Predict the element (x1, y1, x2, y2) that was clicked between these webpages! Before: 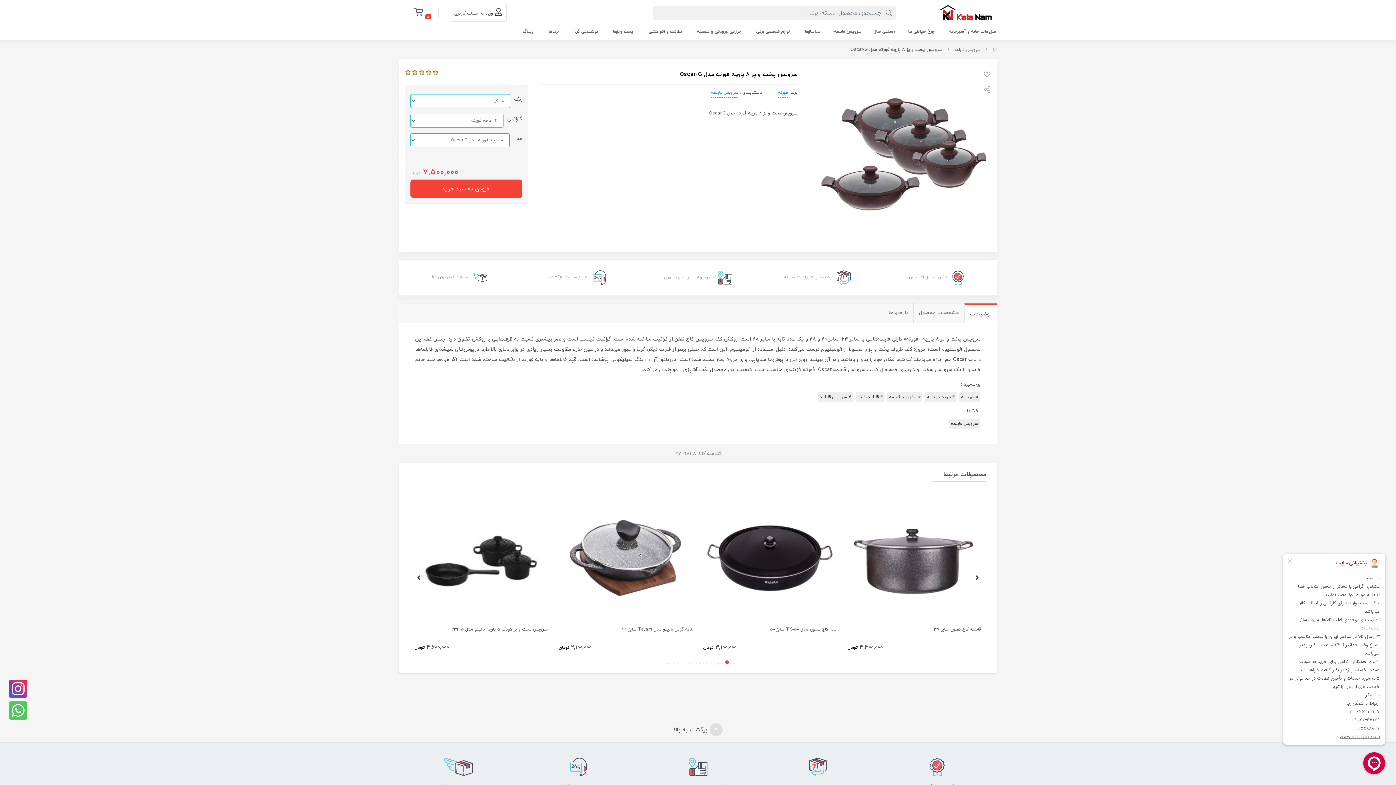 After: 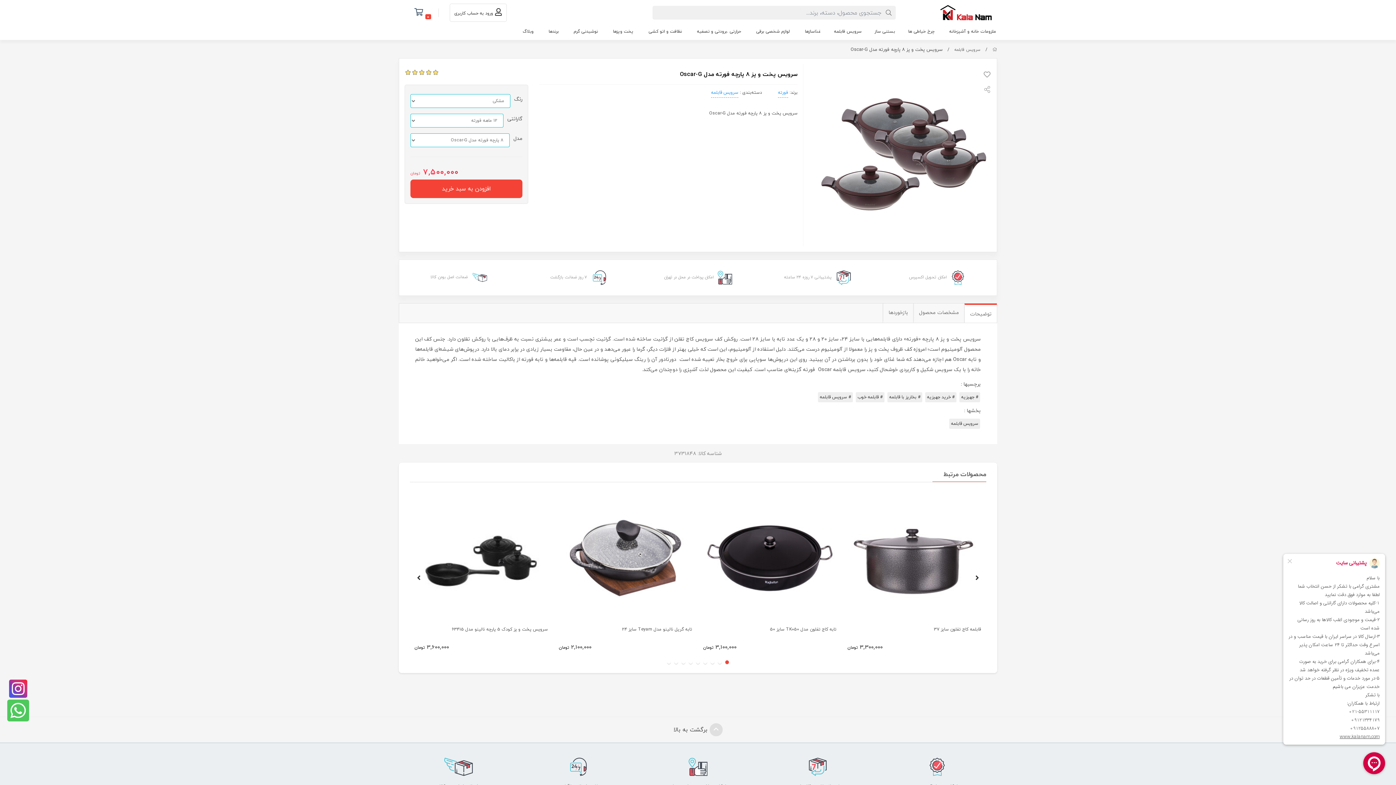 Action: bbox: (7, 701, 29, 720)